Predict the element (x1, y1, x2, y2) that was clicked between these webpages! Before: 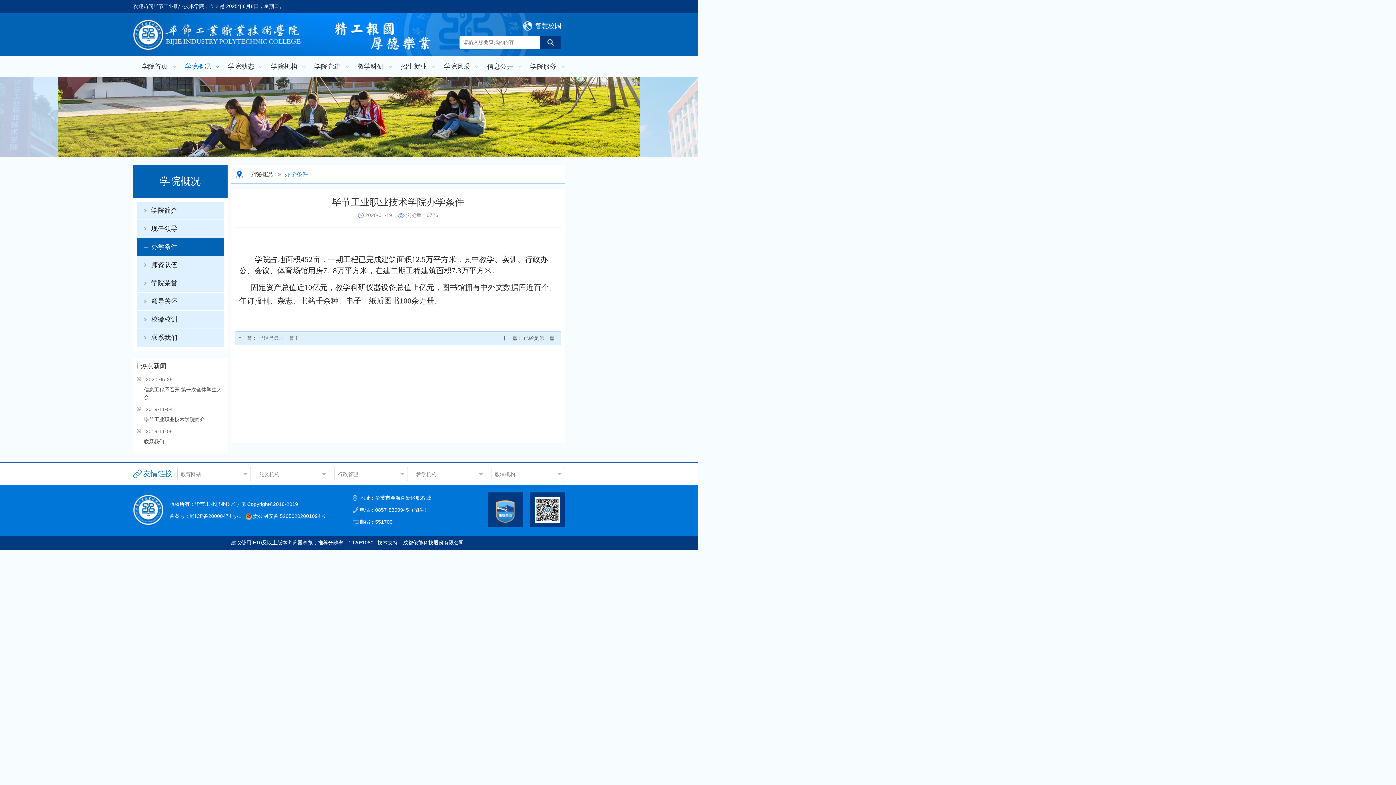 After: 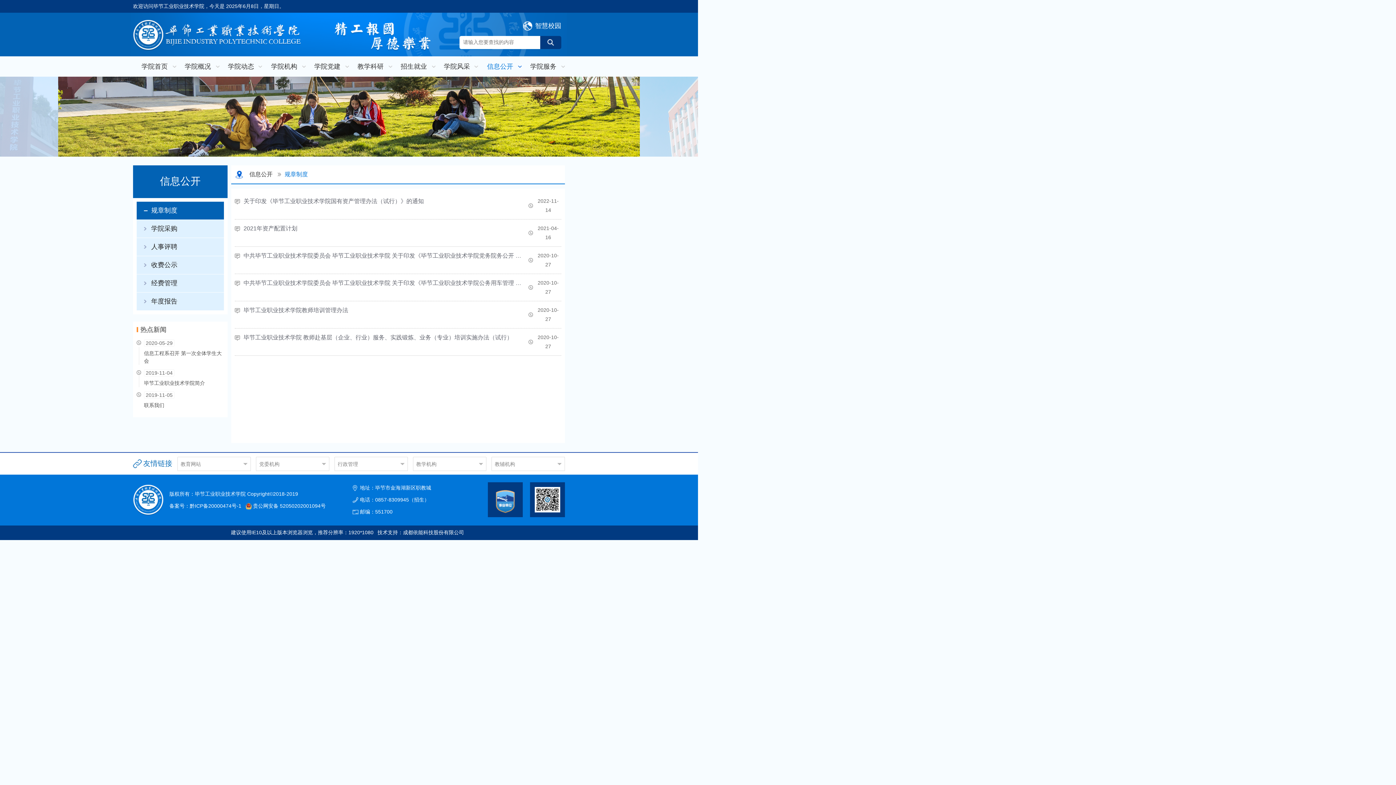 Action: bbox: (478, 56, 521, 76) label: 信息公开